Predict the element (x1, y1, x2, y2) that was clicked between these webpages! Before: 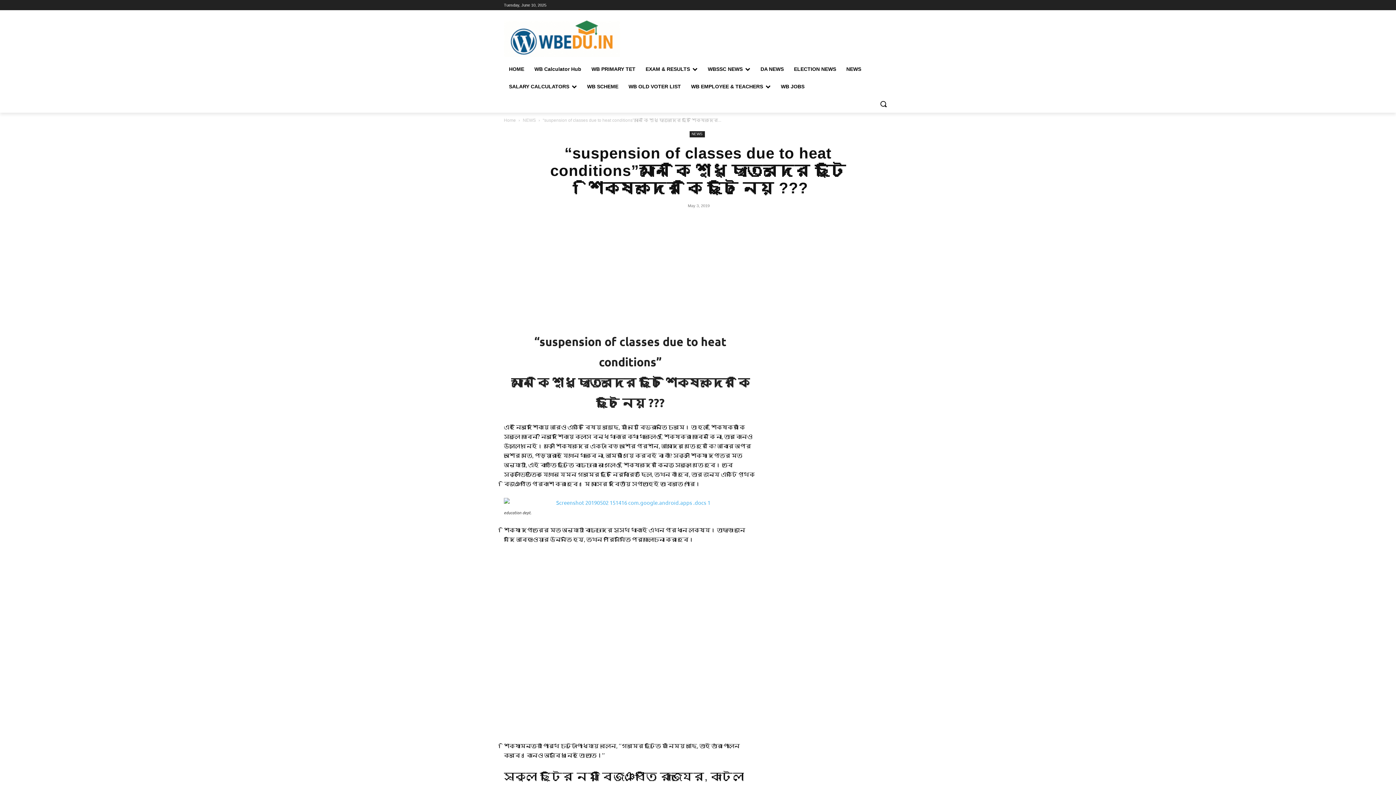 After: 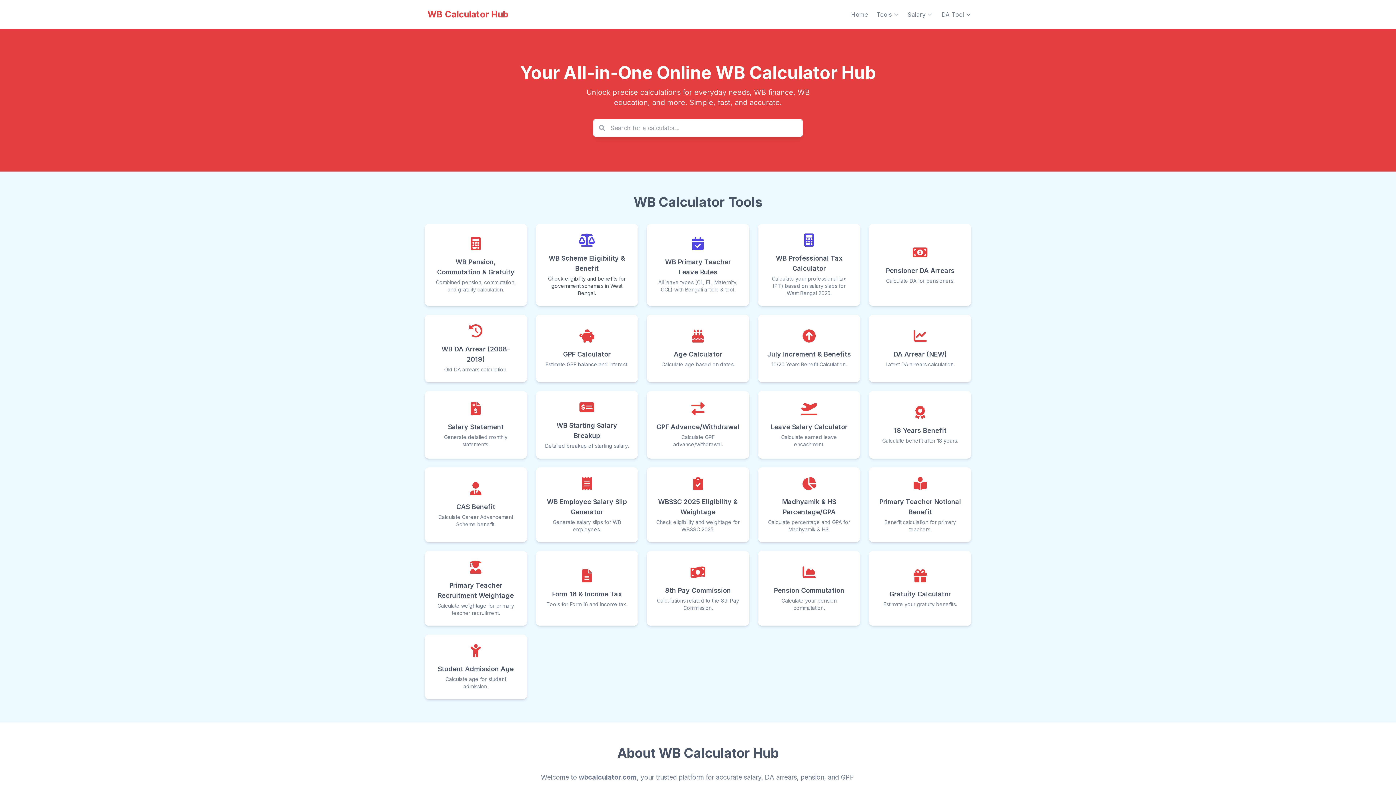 Action: label: WB Calculator Hub bbox: (529, 60, 586, 77)